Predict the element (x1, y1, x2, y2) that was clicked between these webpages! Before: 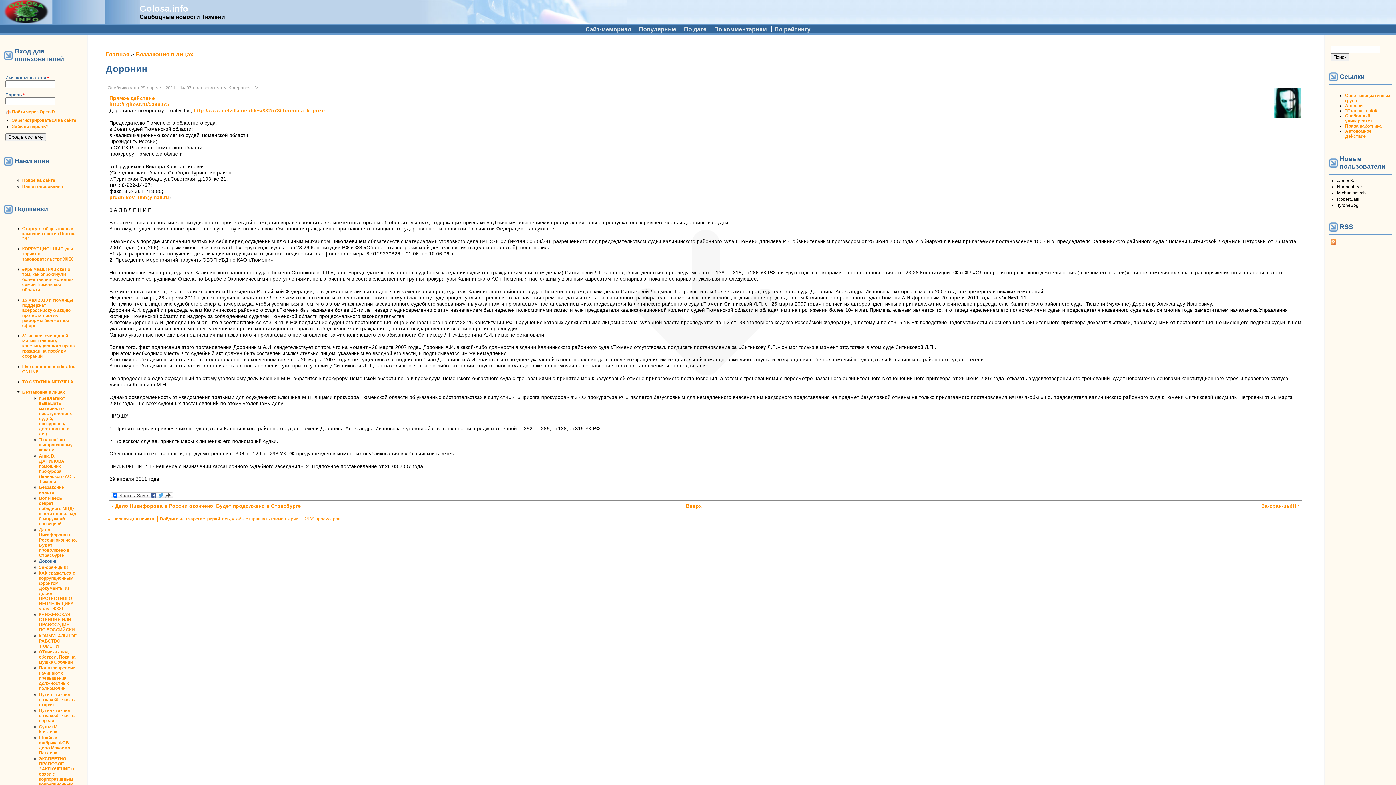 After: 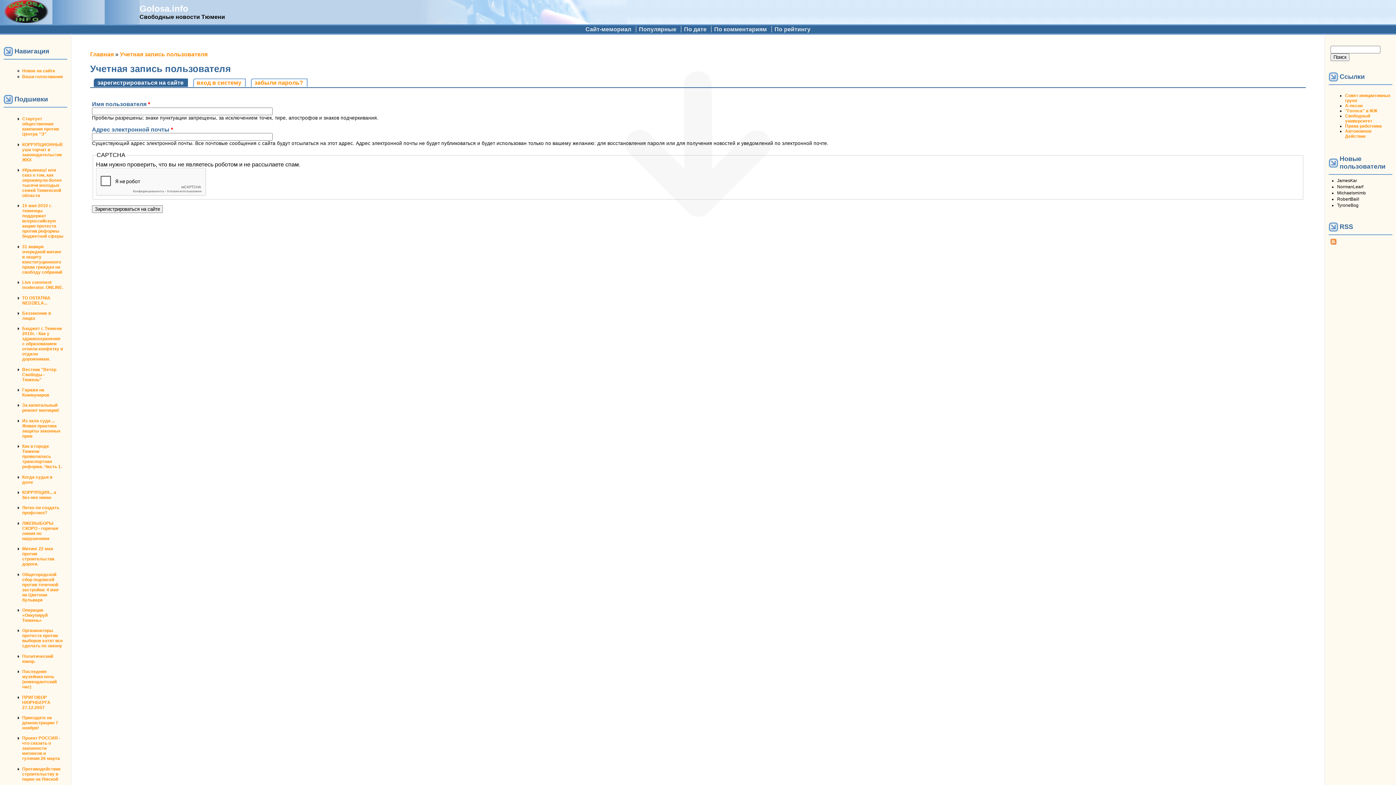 Action: bbox: (188, 516, 229, 521) label: зарегистрируйтесь